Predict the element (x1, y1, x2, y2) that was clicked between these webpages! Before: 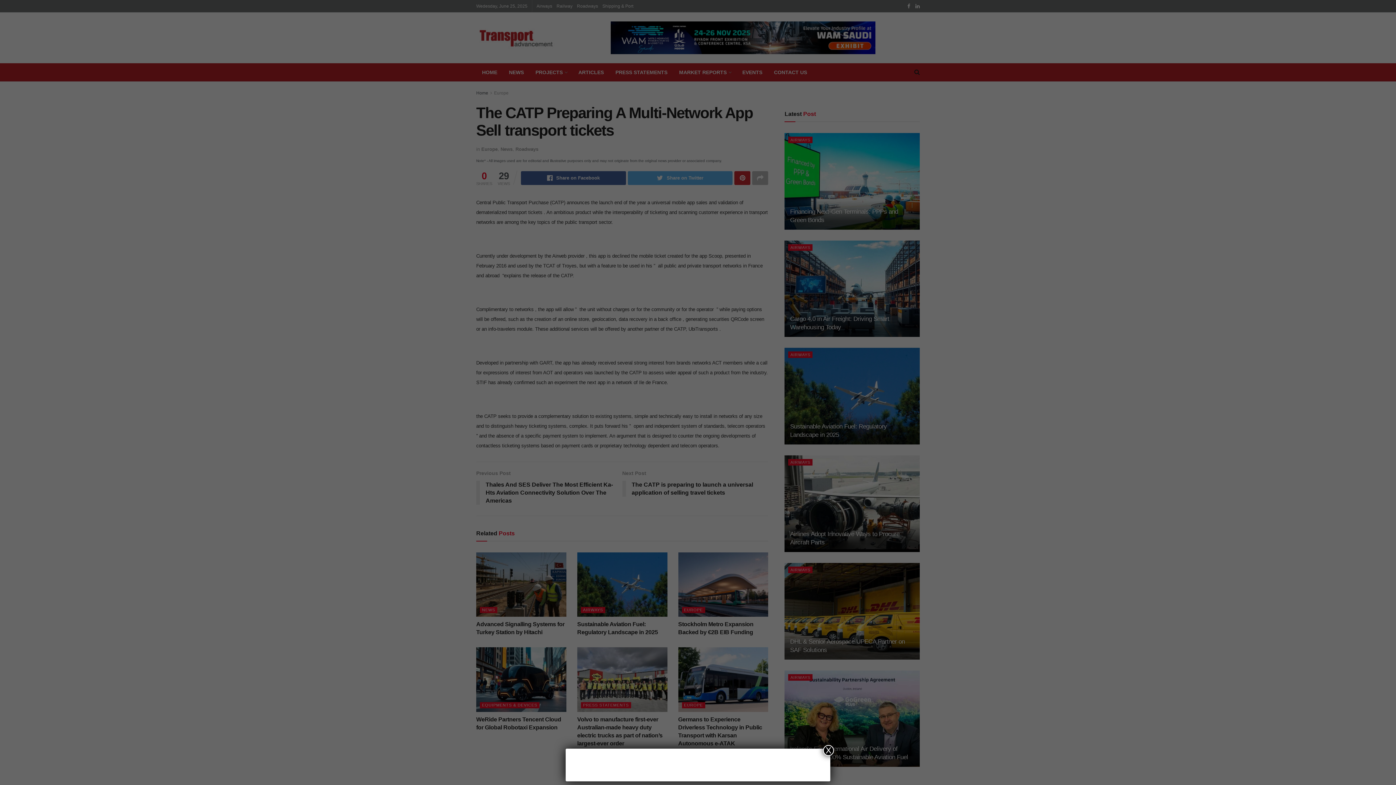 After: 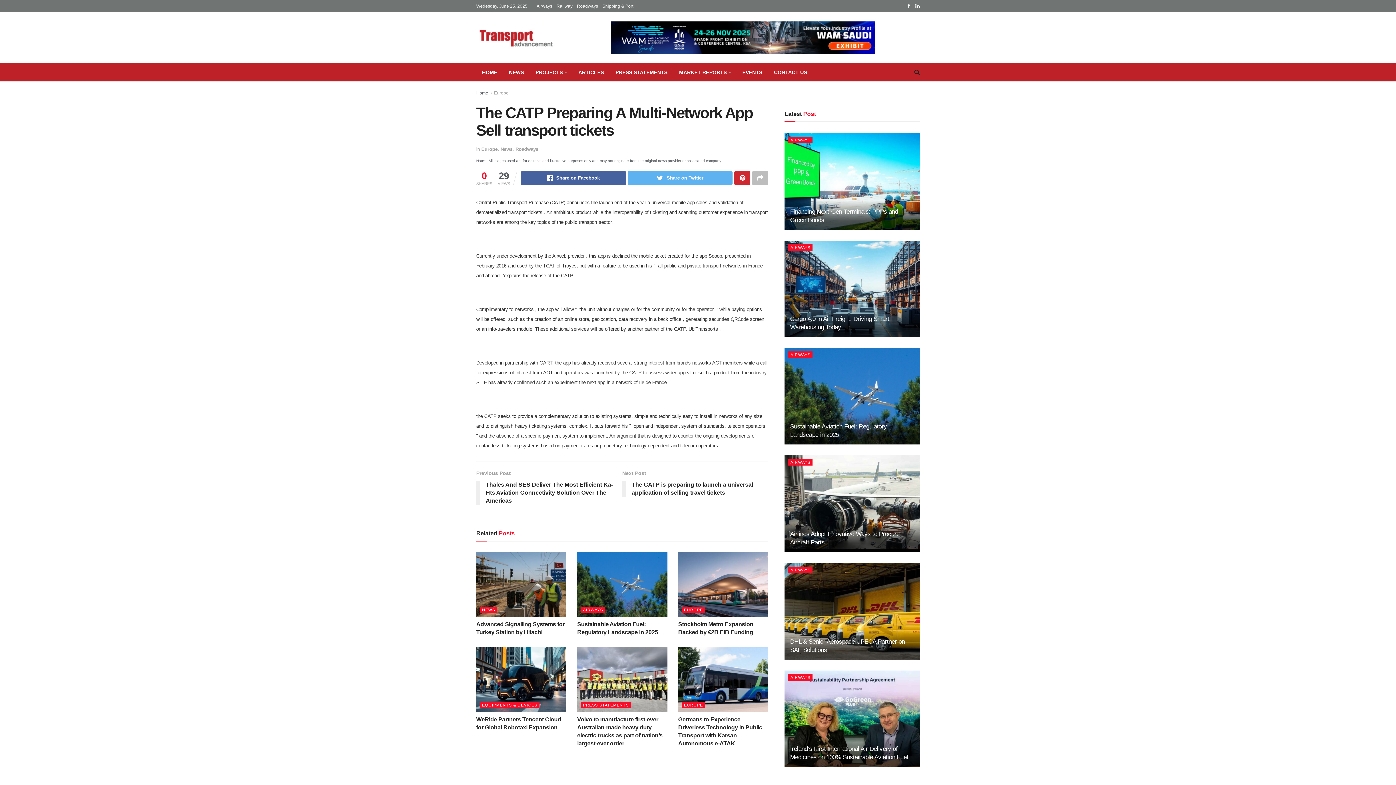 Action: bbox: (823, 745, 834, 756) label: Close